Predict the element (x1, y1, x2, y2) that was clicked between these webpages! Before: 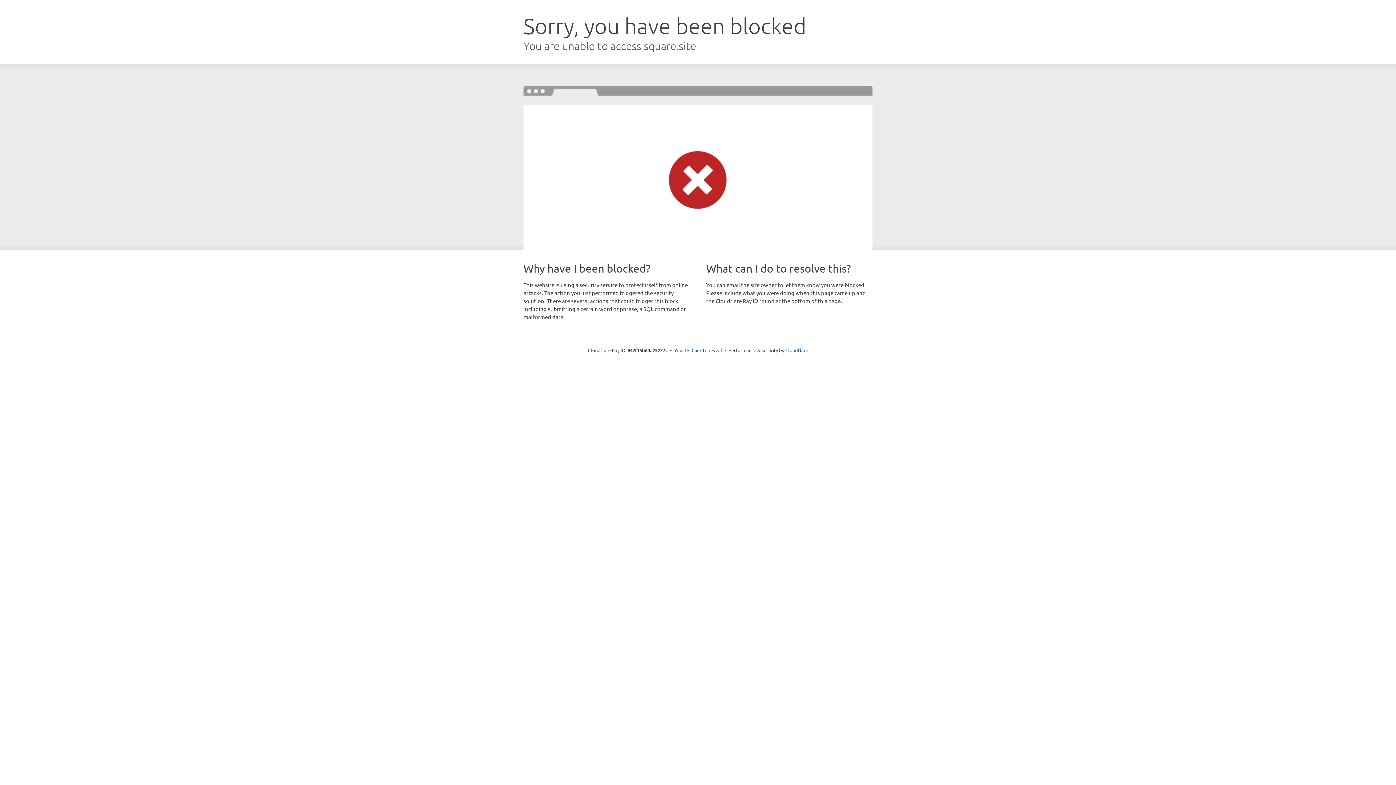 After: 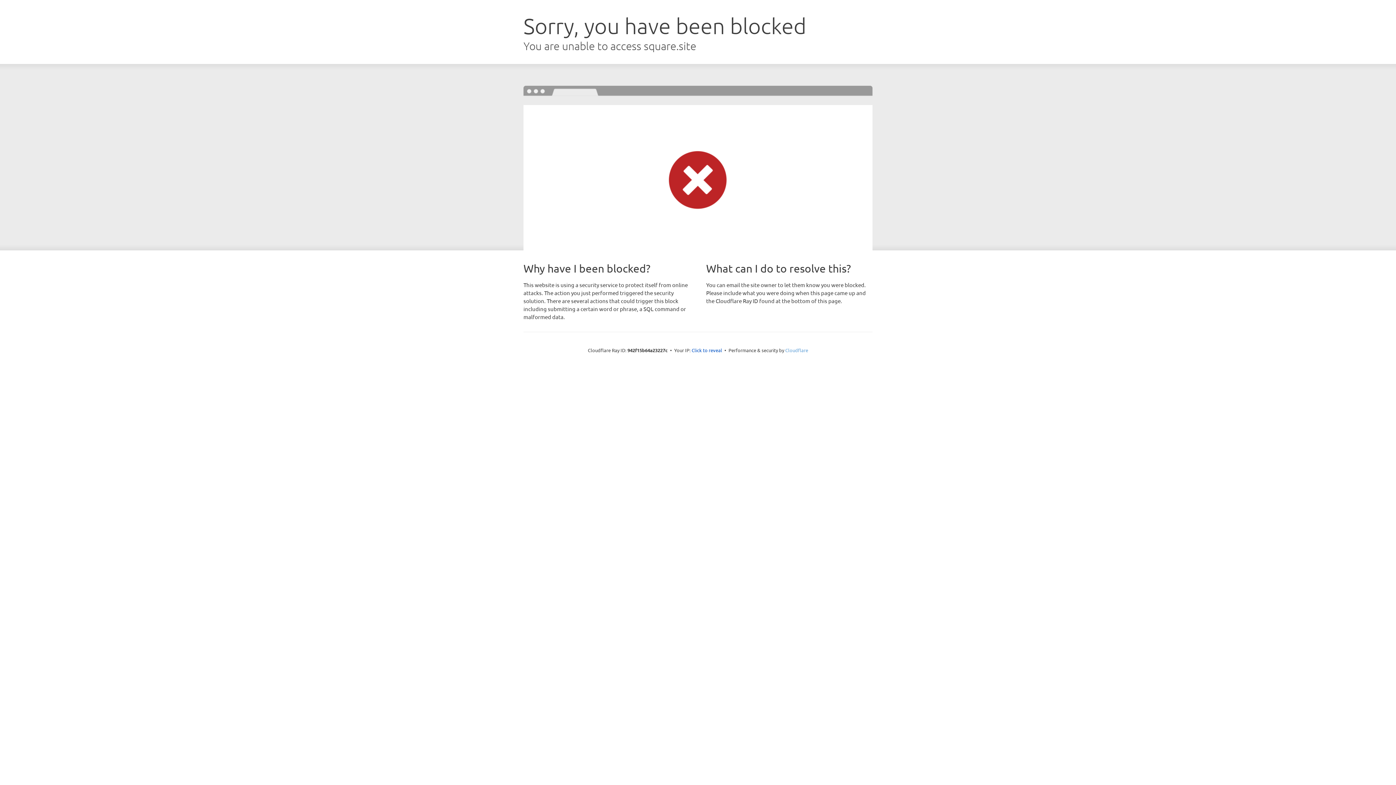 Action: bbox: (785, 347, 808, 353) label: Cloudflare